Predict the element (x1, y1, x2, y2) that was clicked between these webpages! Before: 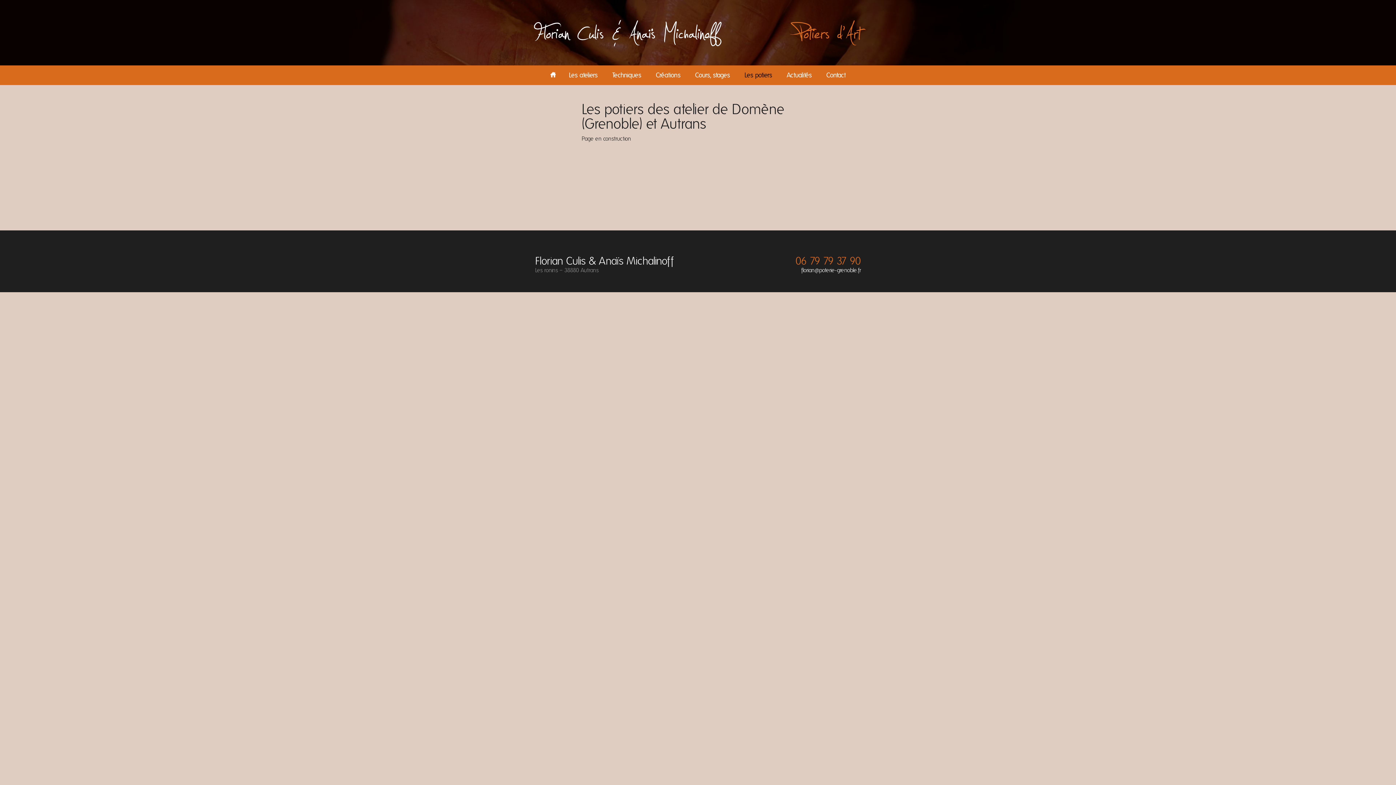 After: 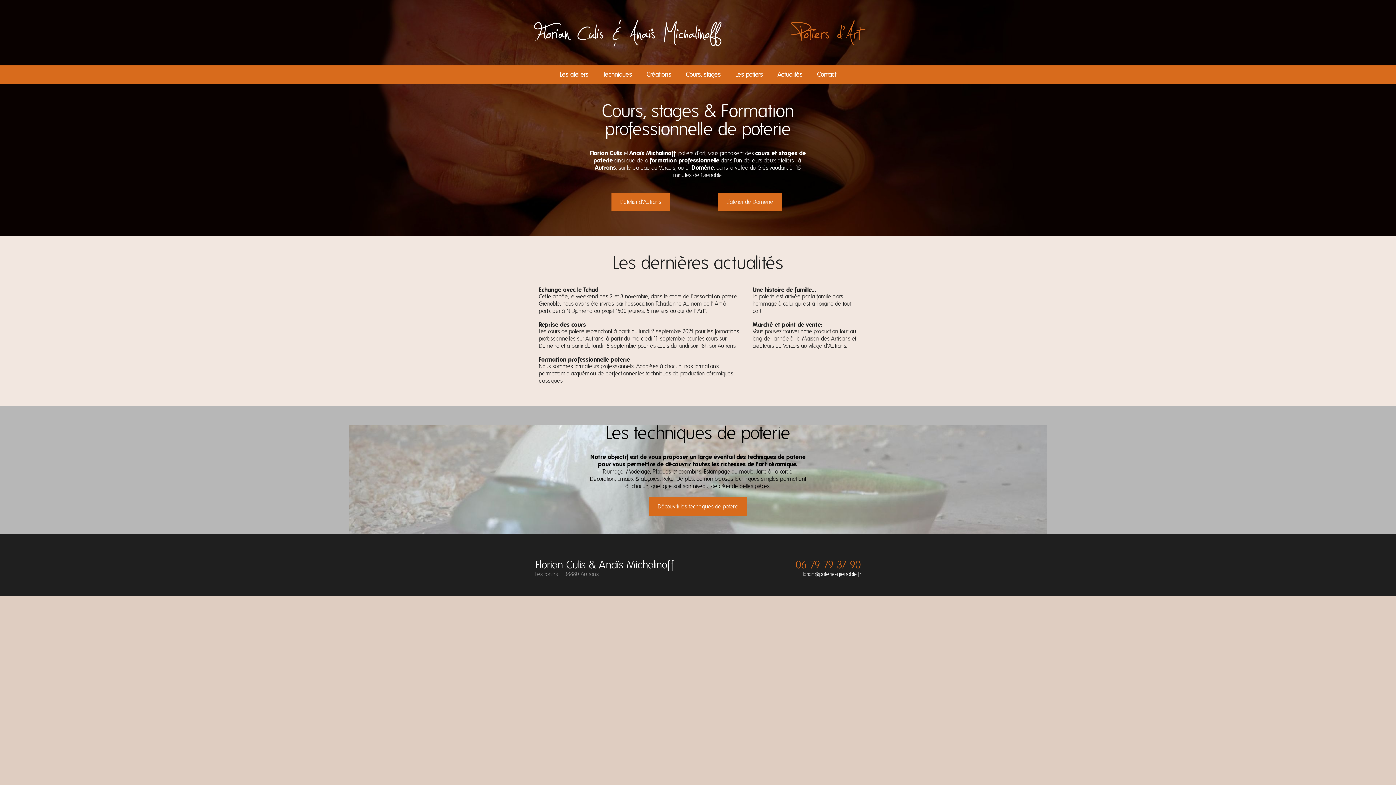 Action: bbox: (535, 10, 763, 54) label: Florian Culis & Anaïs Michalinoff